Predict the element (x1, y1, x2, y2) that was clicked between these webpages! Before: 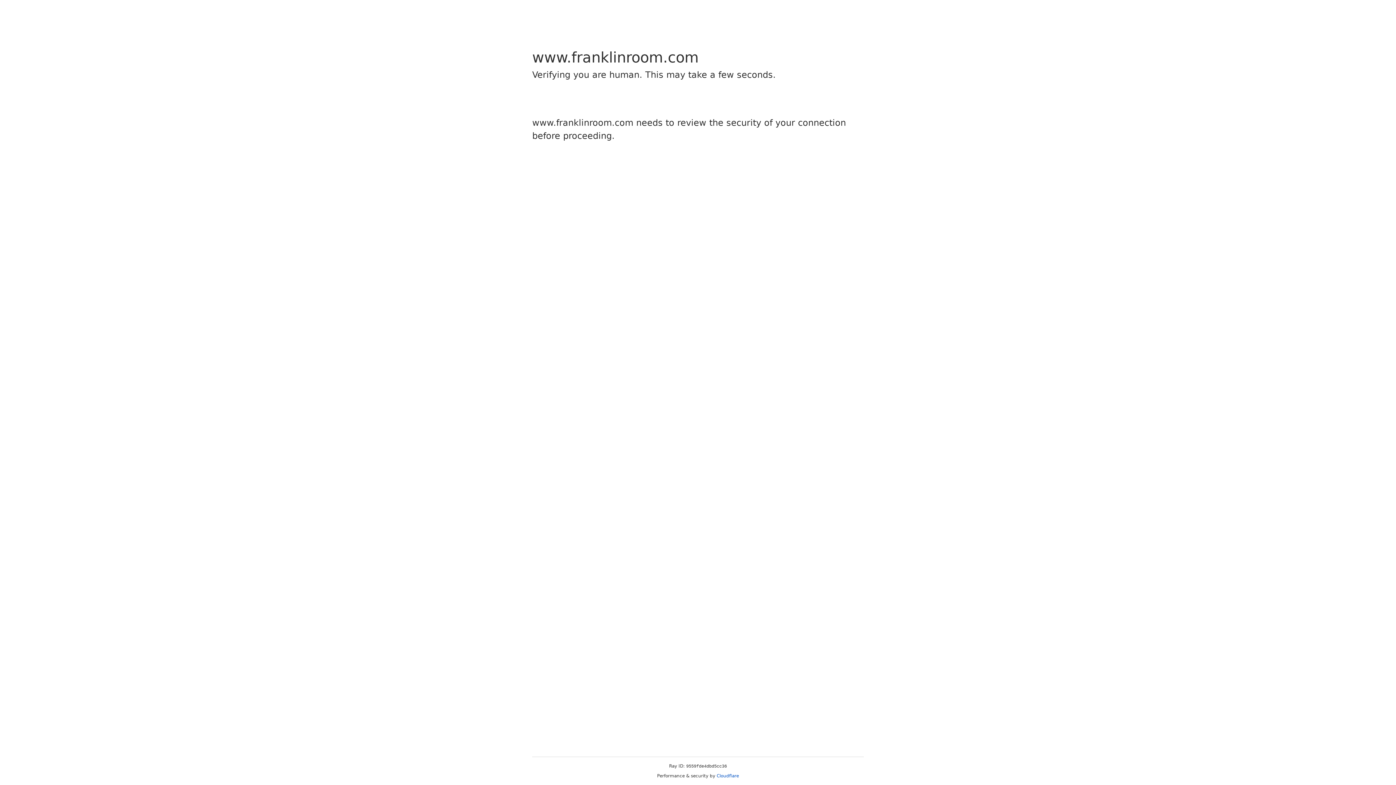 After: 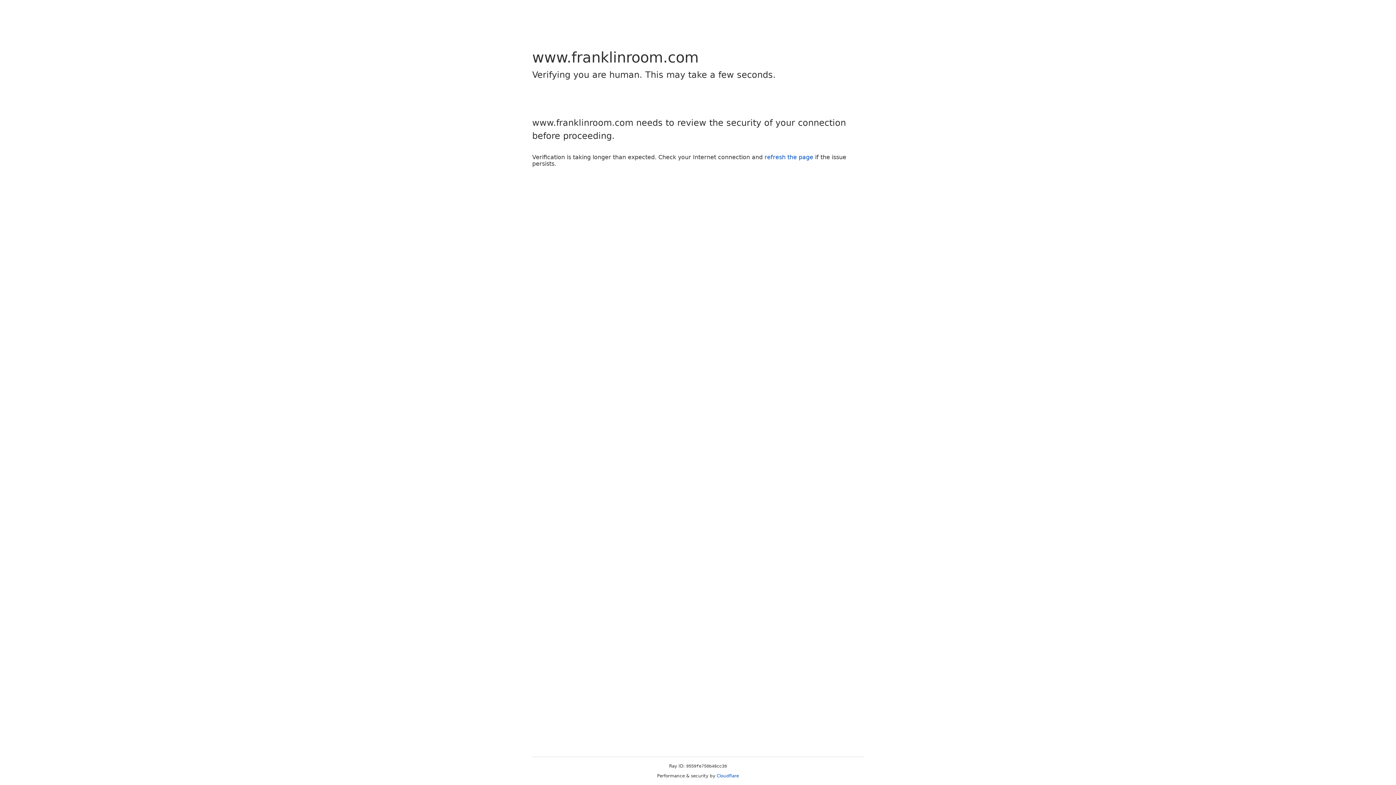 Action: bbox: (716, 773, 739, 778) label: Cloudflare